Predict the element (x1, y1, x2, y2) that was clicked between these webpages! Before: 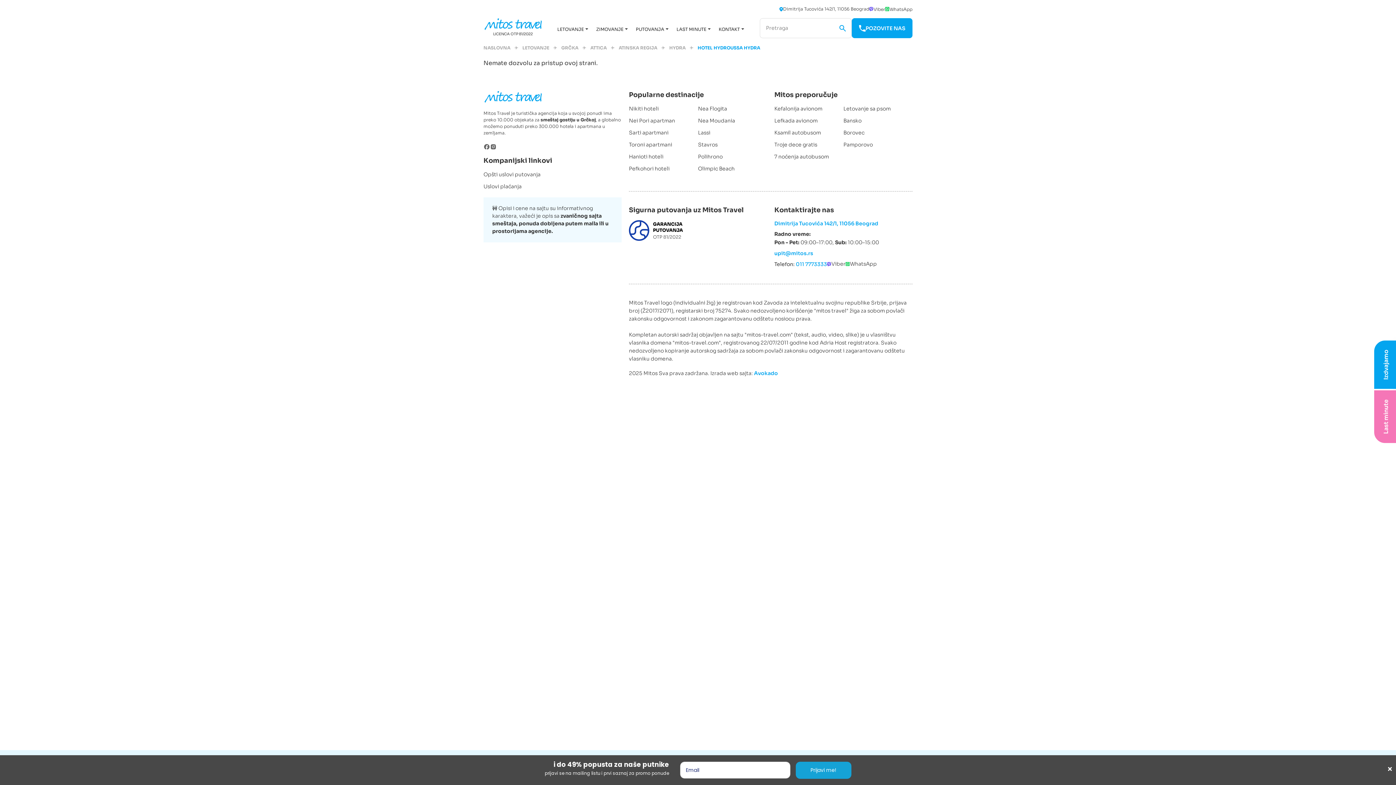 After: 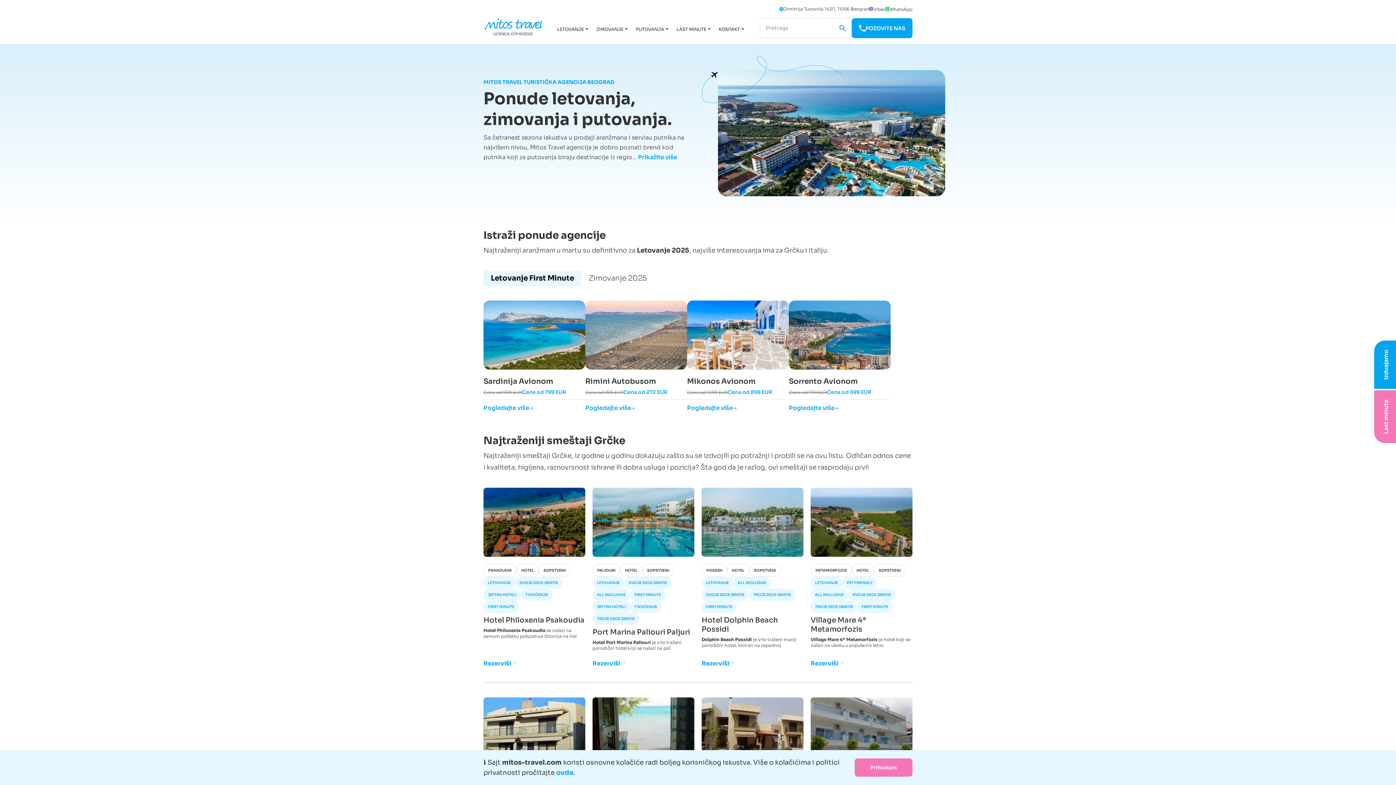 Action: bbox: (483, 44, 510, 51) label: NASLOVNA